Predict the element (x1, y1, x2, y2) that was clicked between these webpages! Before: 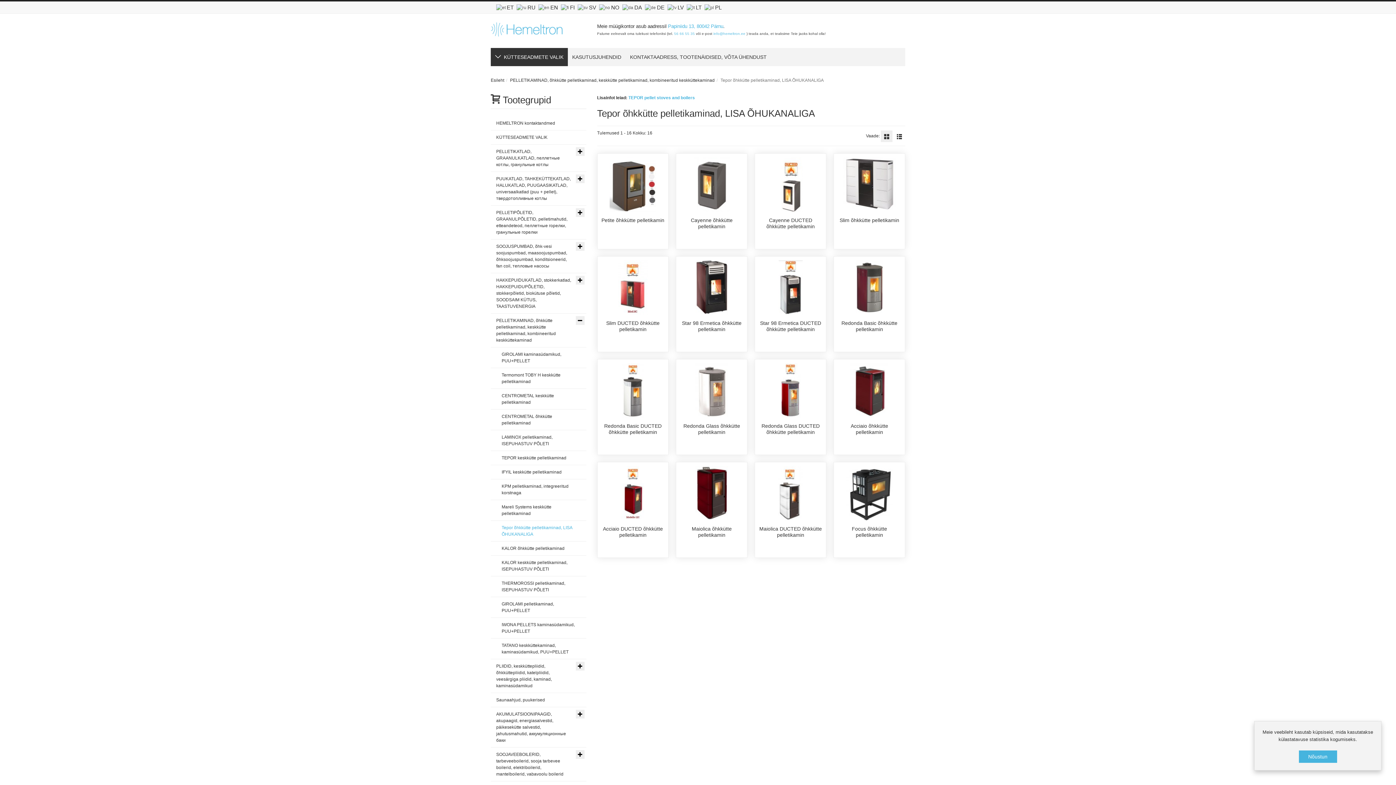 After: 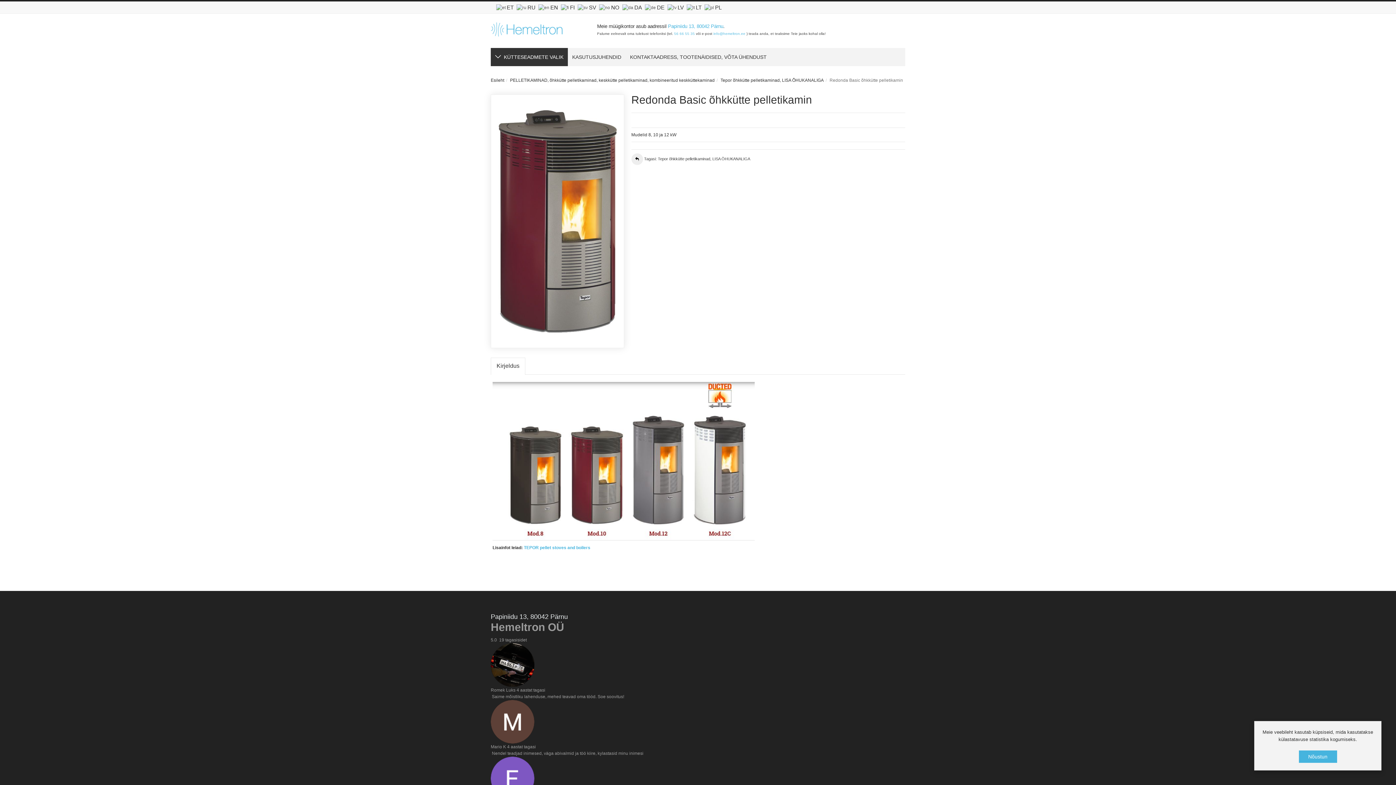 Action: bbox: (837, 260, 901, 314)